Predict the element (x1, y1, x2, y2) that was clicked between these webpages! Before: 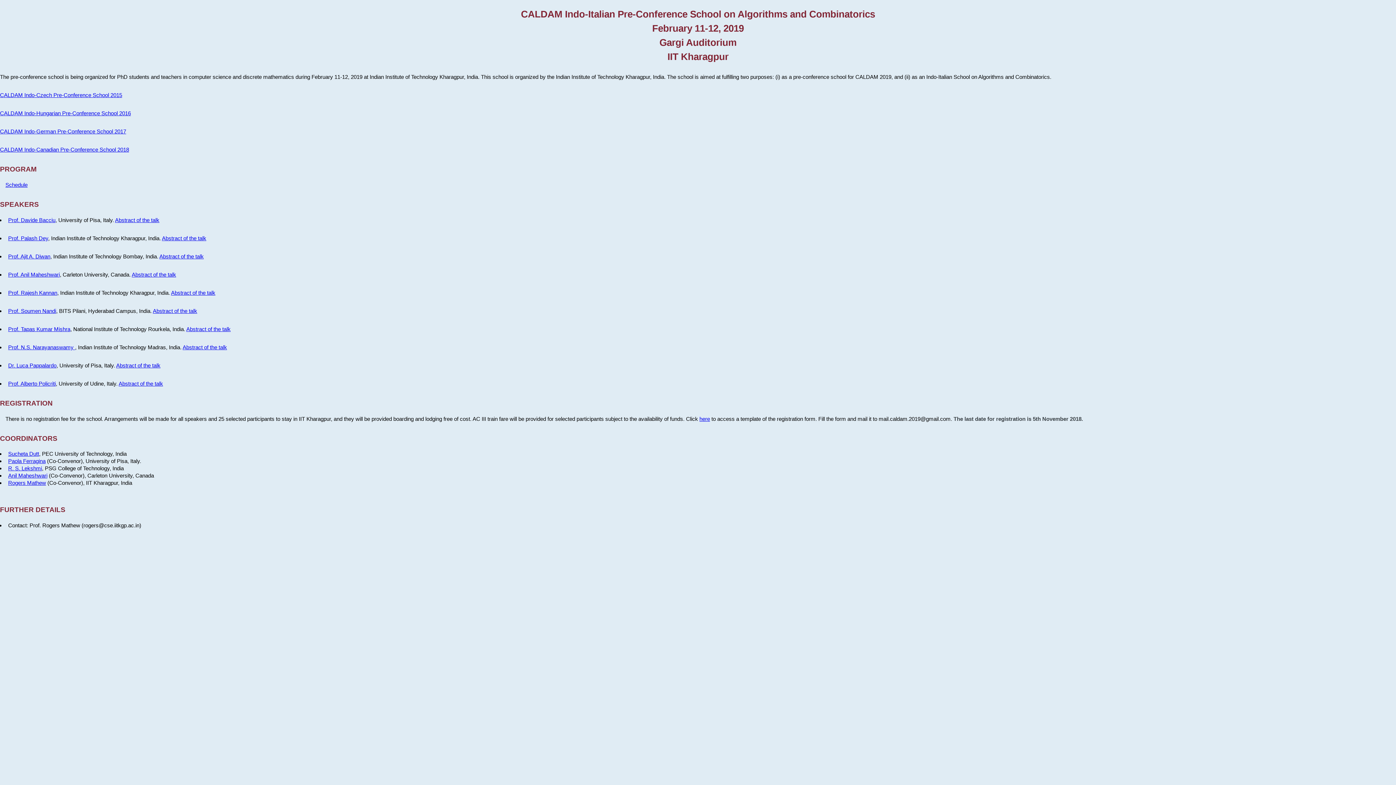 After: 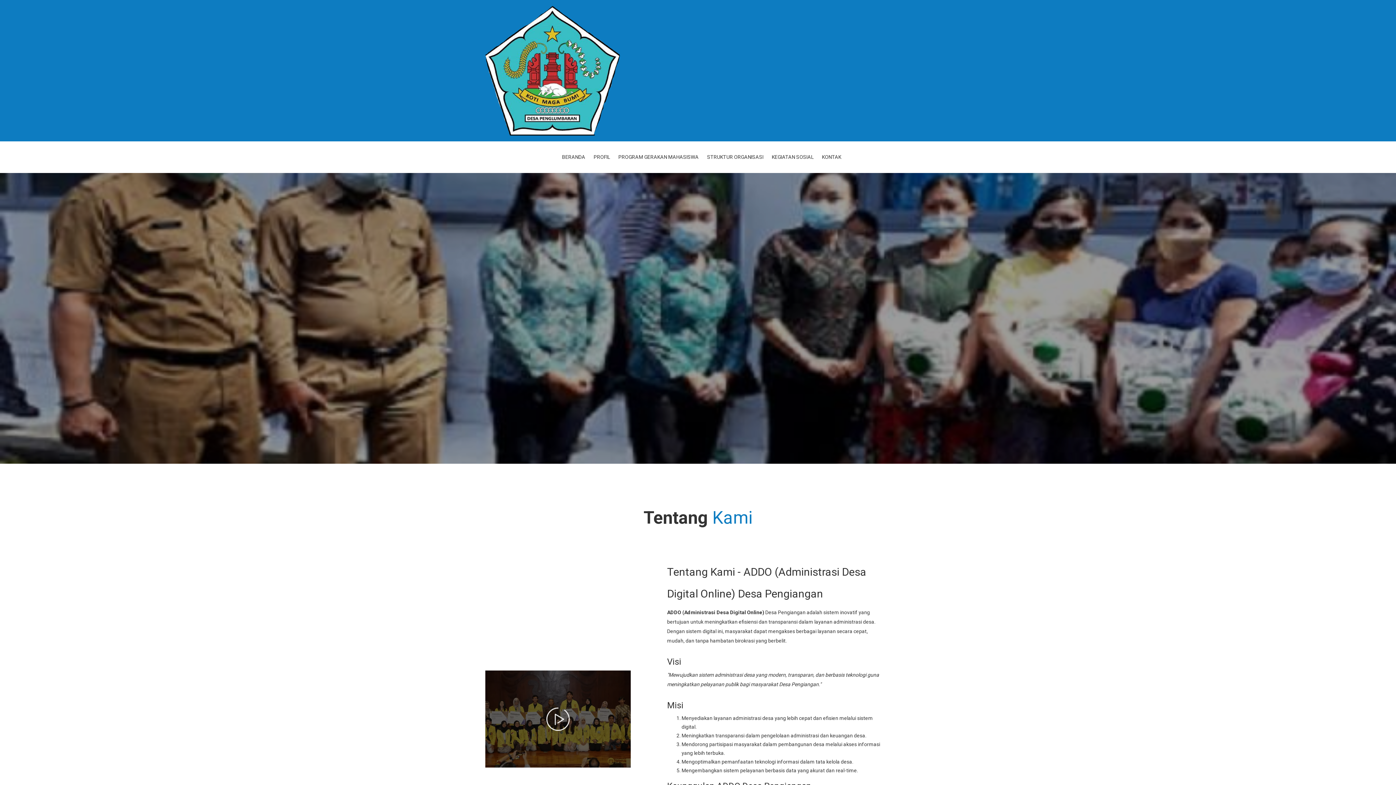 Action: bbox: (0, 146, 129, 152) label: CALDAM Indo-Canadian Pre-Conference School 2018